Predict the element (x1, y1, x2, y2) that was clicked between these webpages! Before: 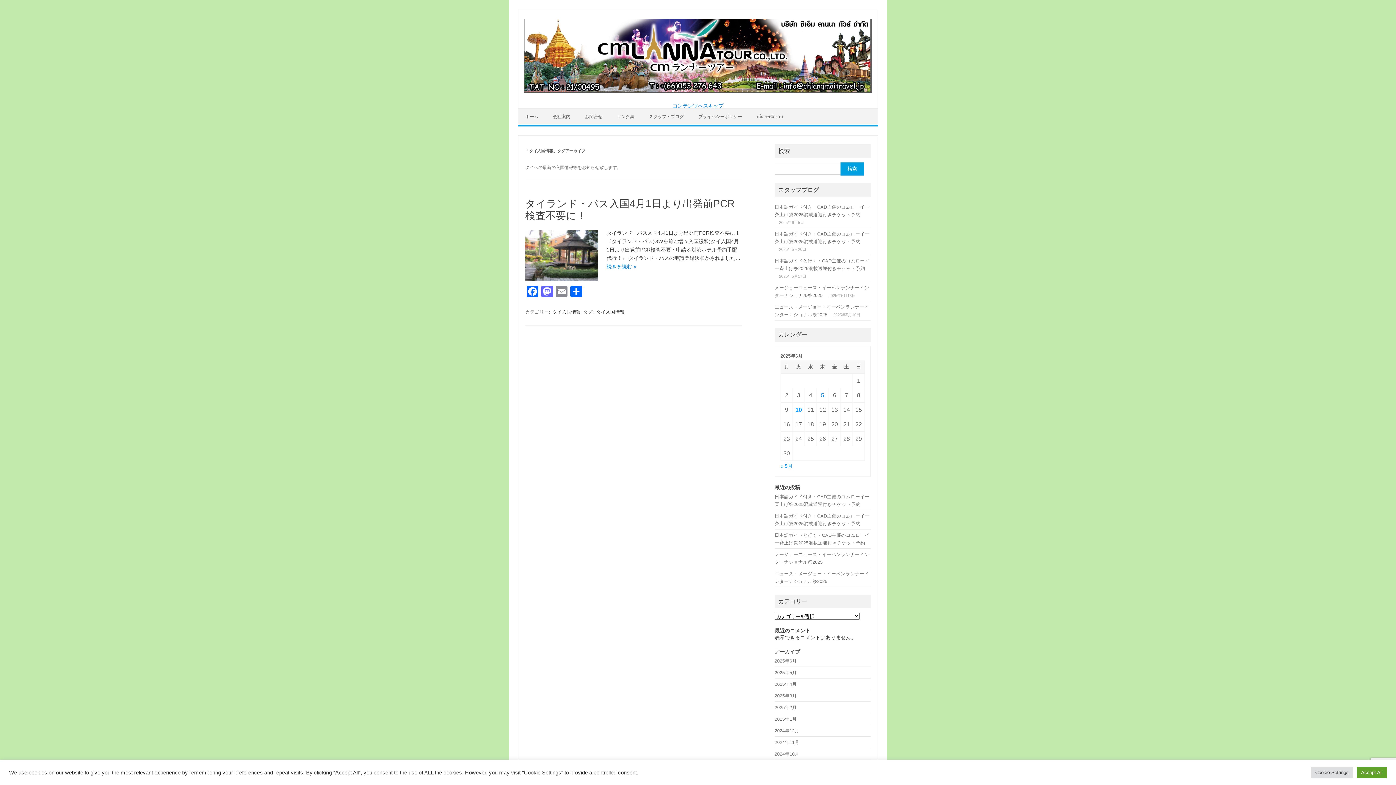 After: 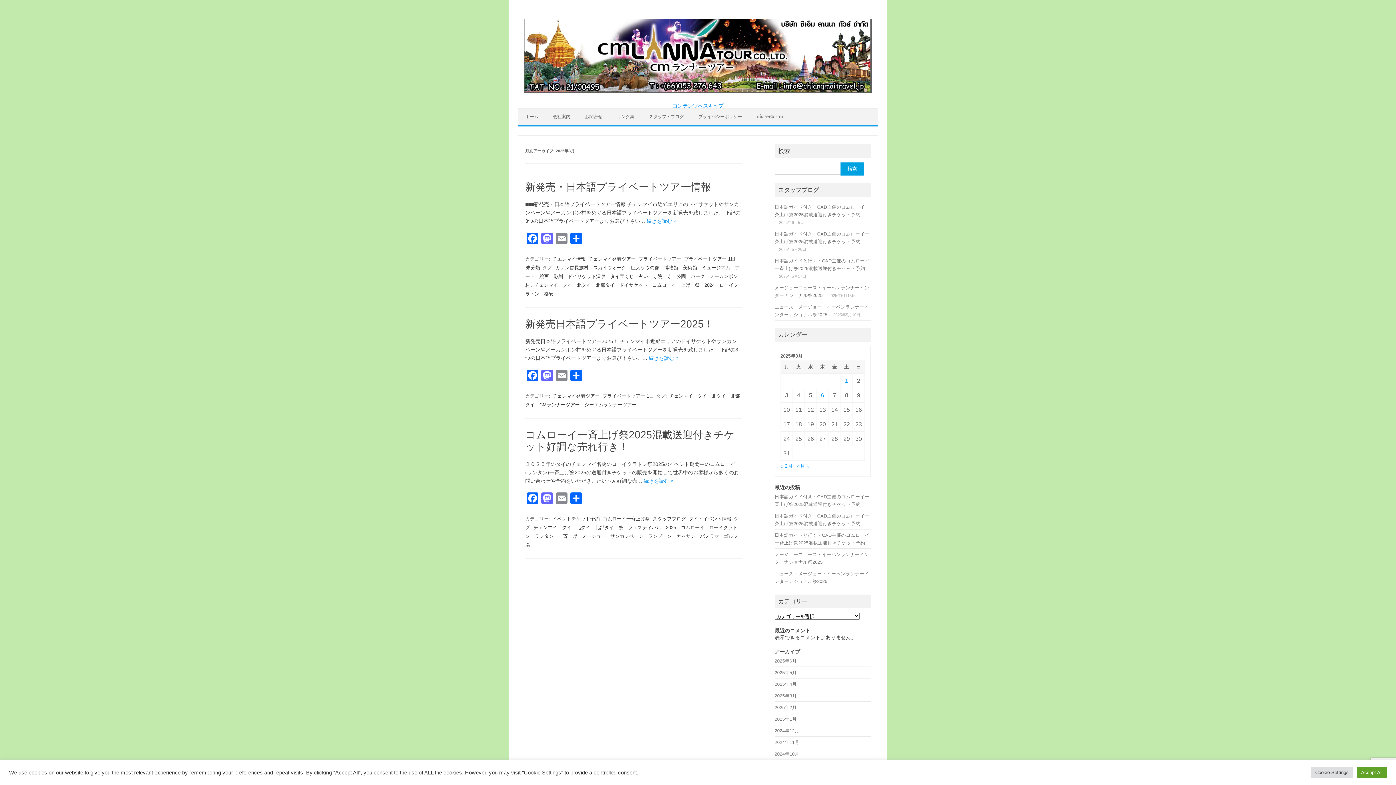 Action: label: 2025年3月 bbox: (774, 693, 797, 698)